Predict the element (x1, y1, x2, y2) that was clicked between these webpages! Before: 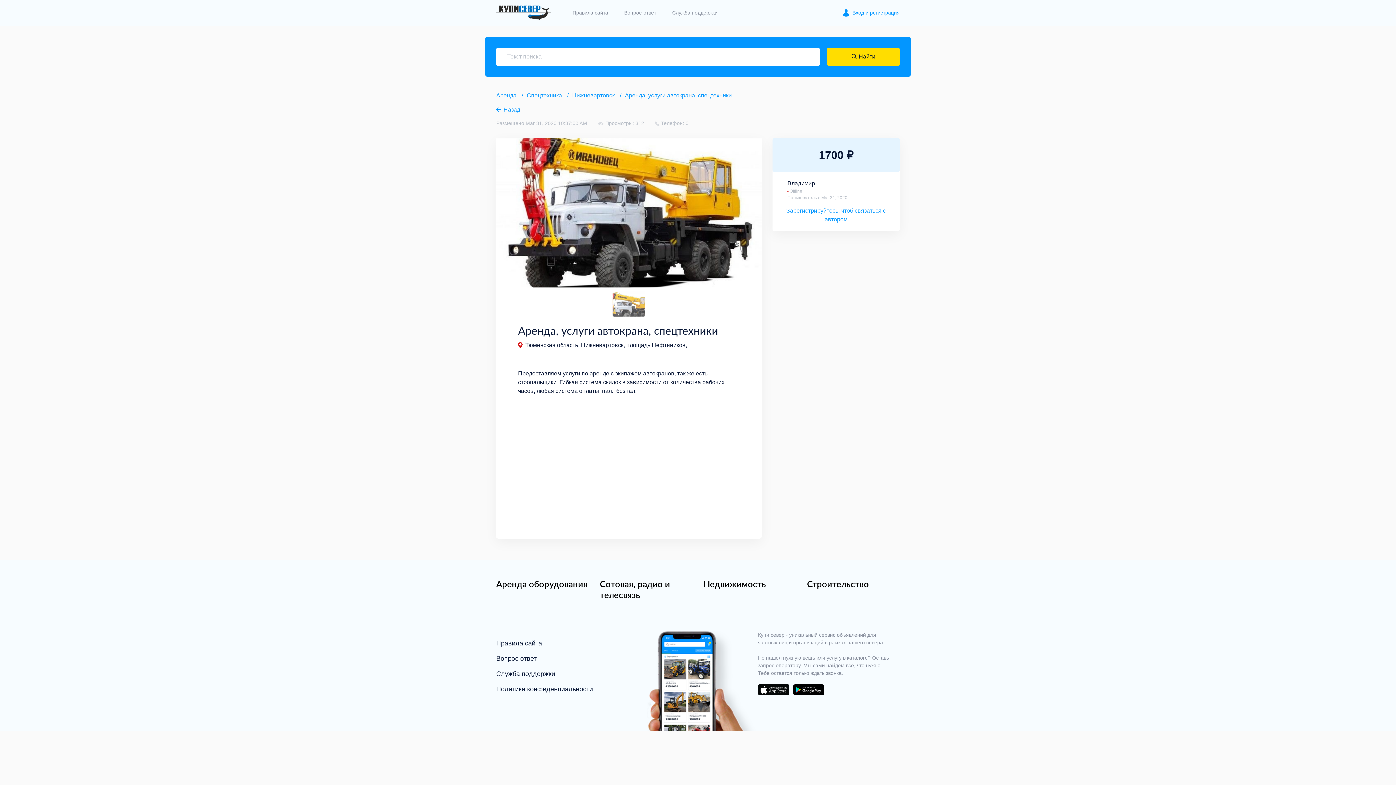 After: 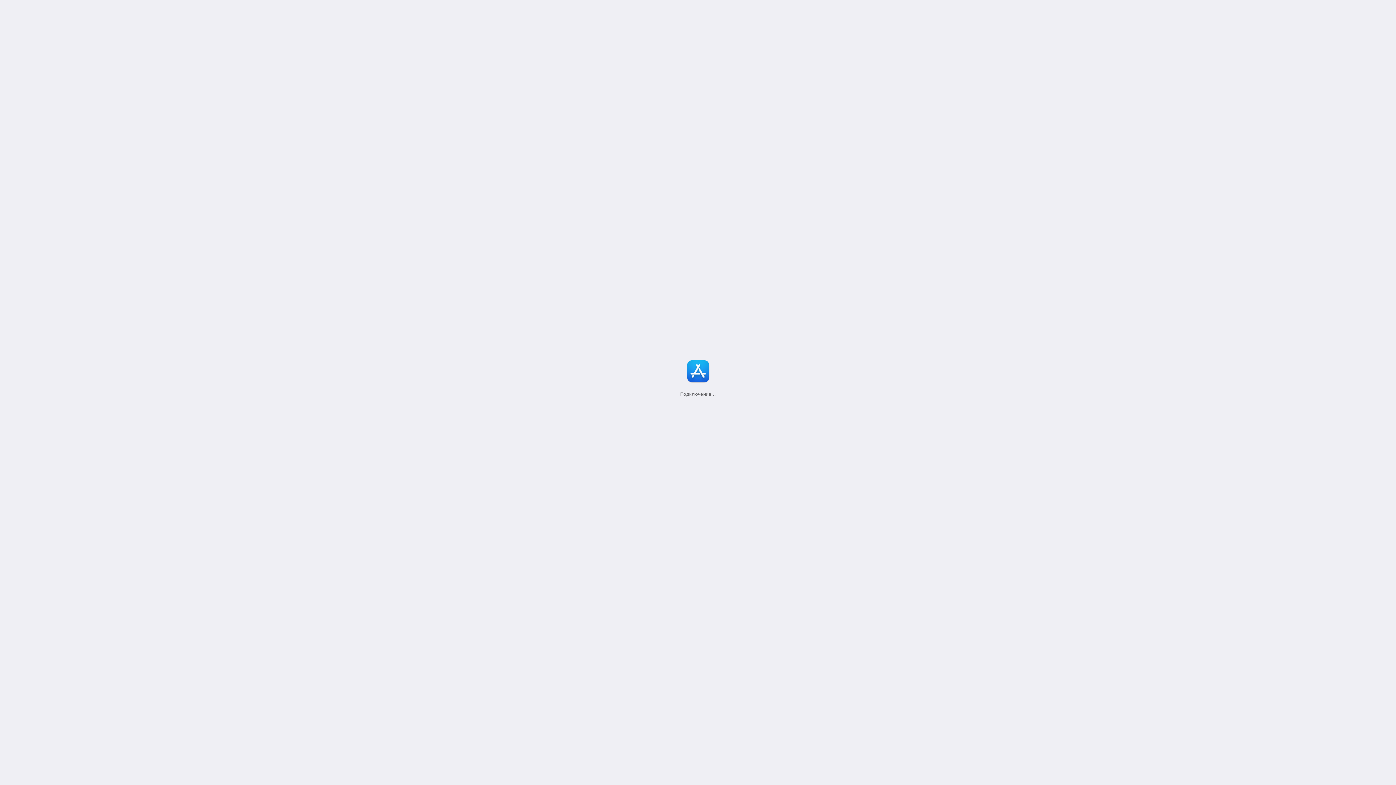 Action: bbox: (758, 684, 789, 695) label: download on the app store